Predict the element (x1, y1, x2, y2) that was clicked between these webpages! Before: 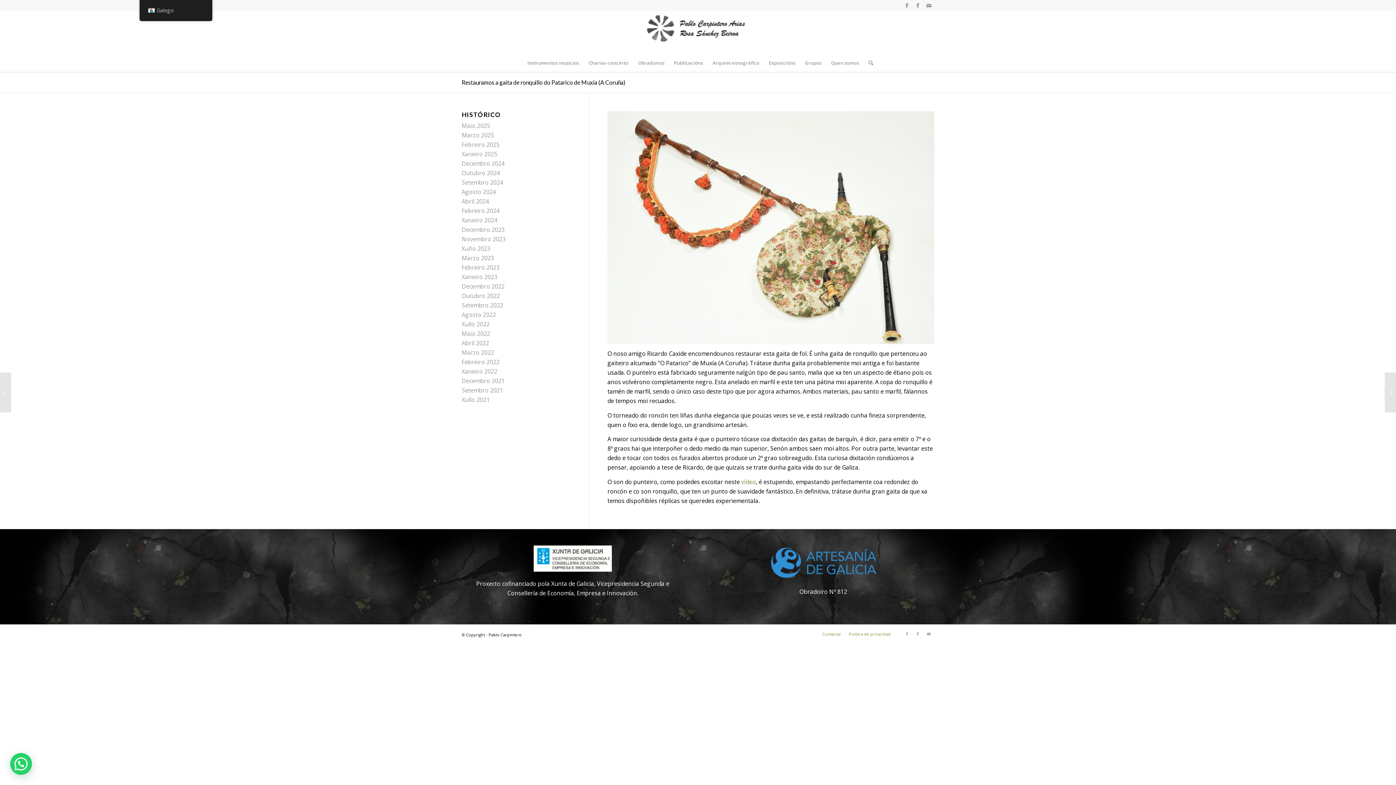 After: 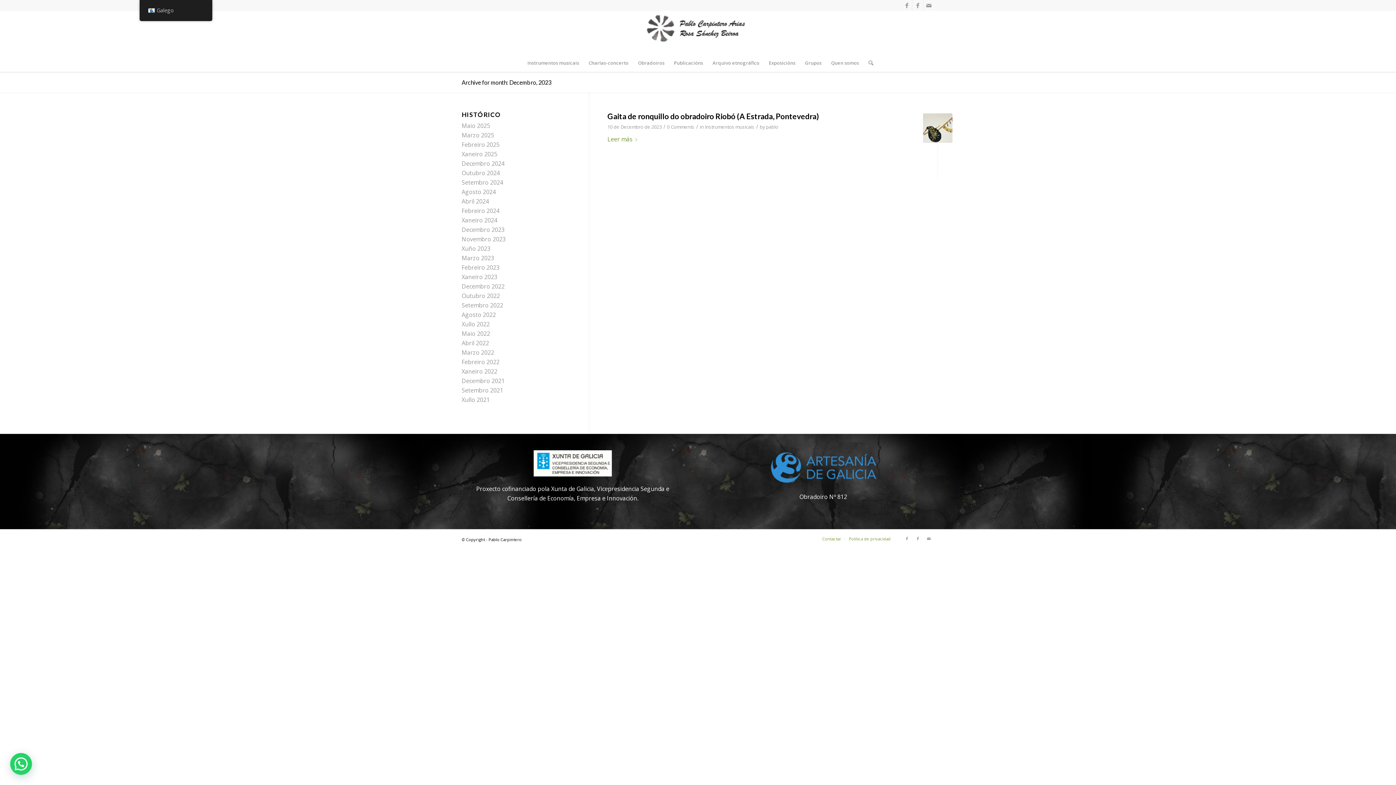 Action: label: Decembro 2023 bbox: (461, 225, 504, 233)